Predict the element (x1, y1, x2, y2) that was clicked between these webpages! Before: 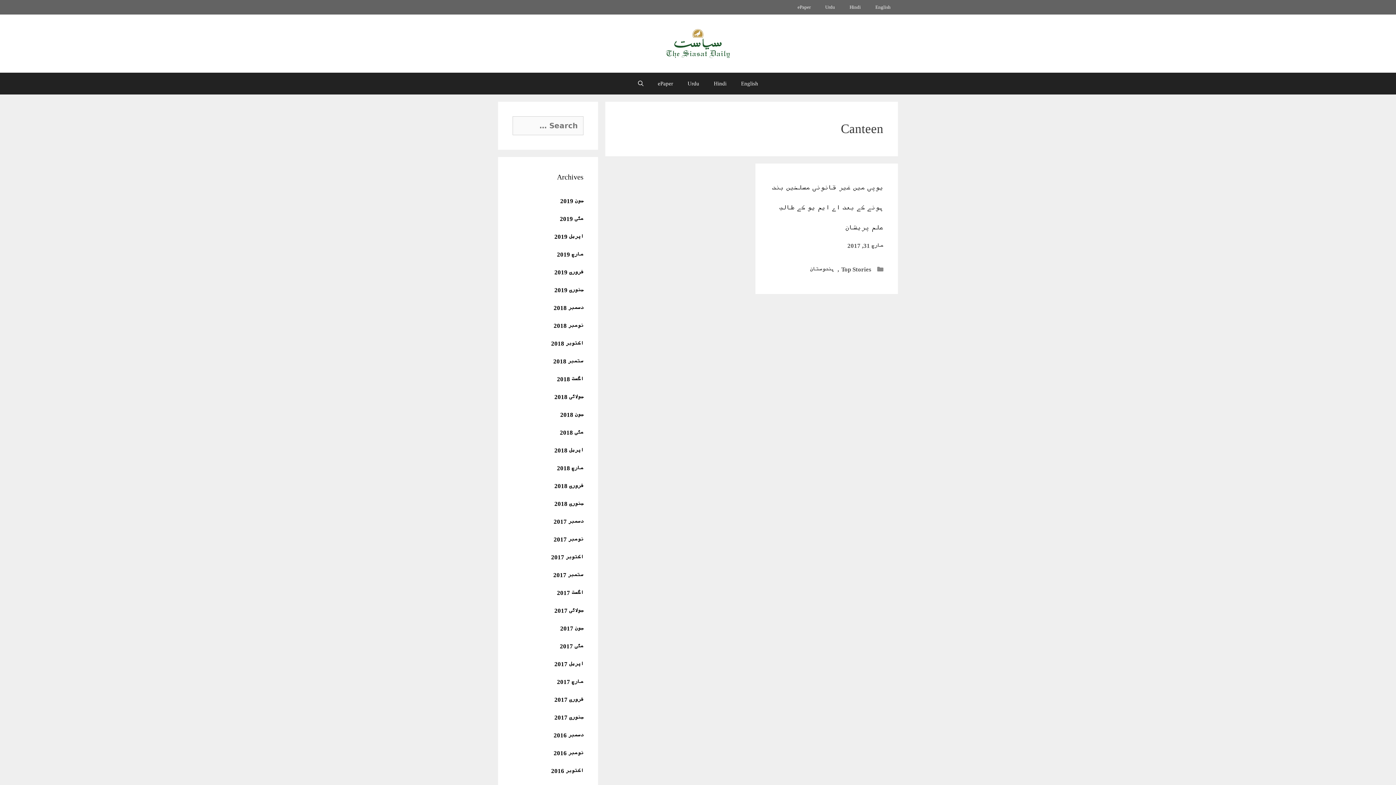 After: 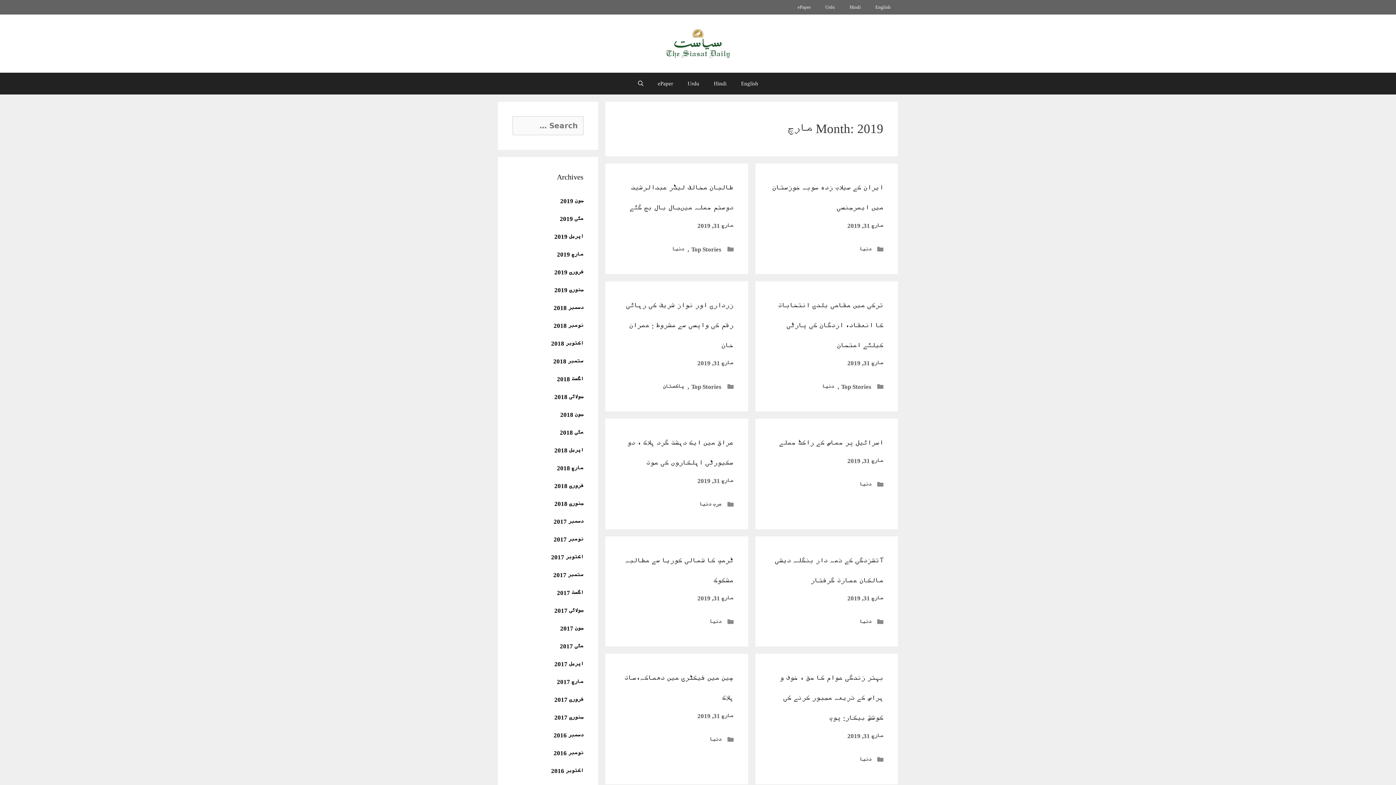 Action: bbox: (557, 251, 583, 258) label: مارچ 2019